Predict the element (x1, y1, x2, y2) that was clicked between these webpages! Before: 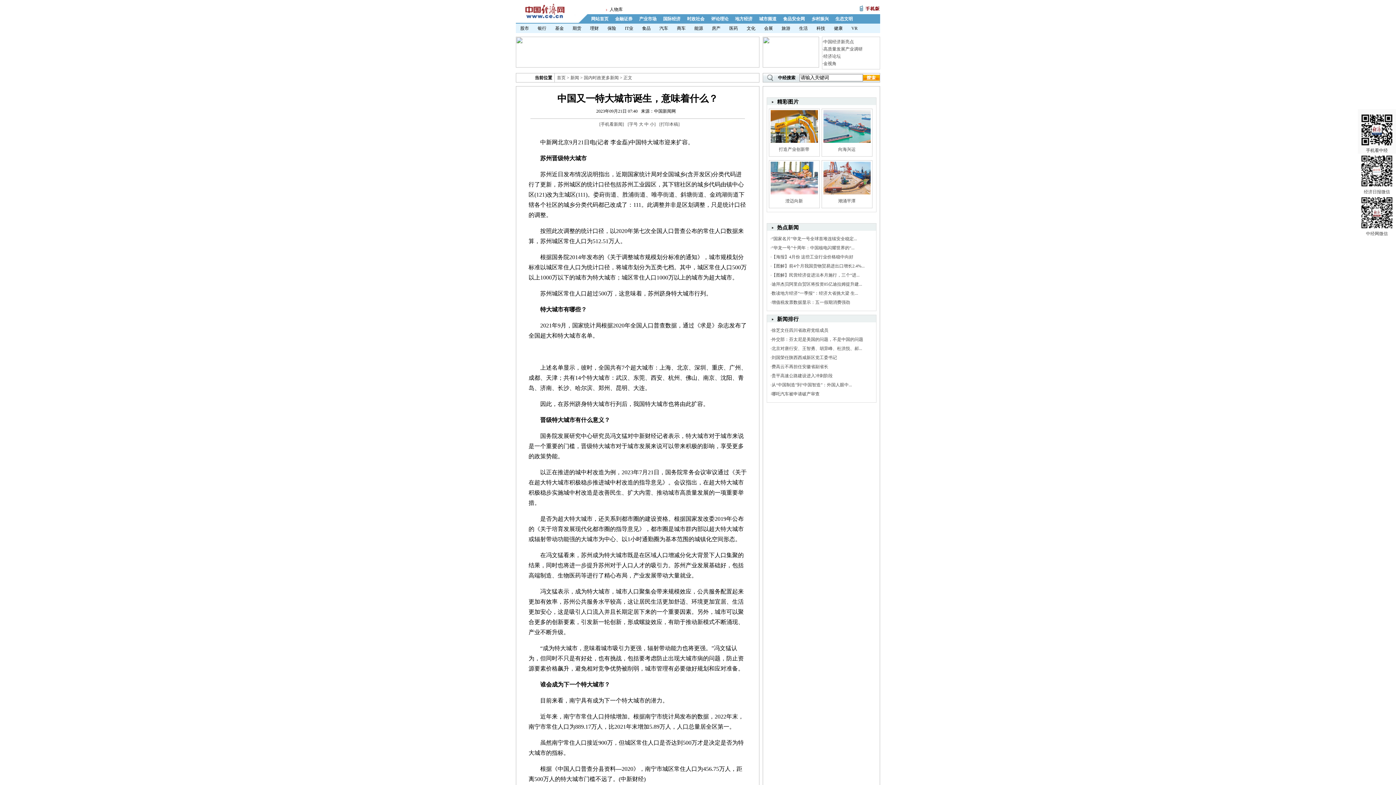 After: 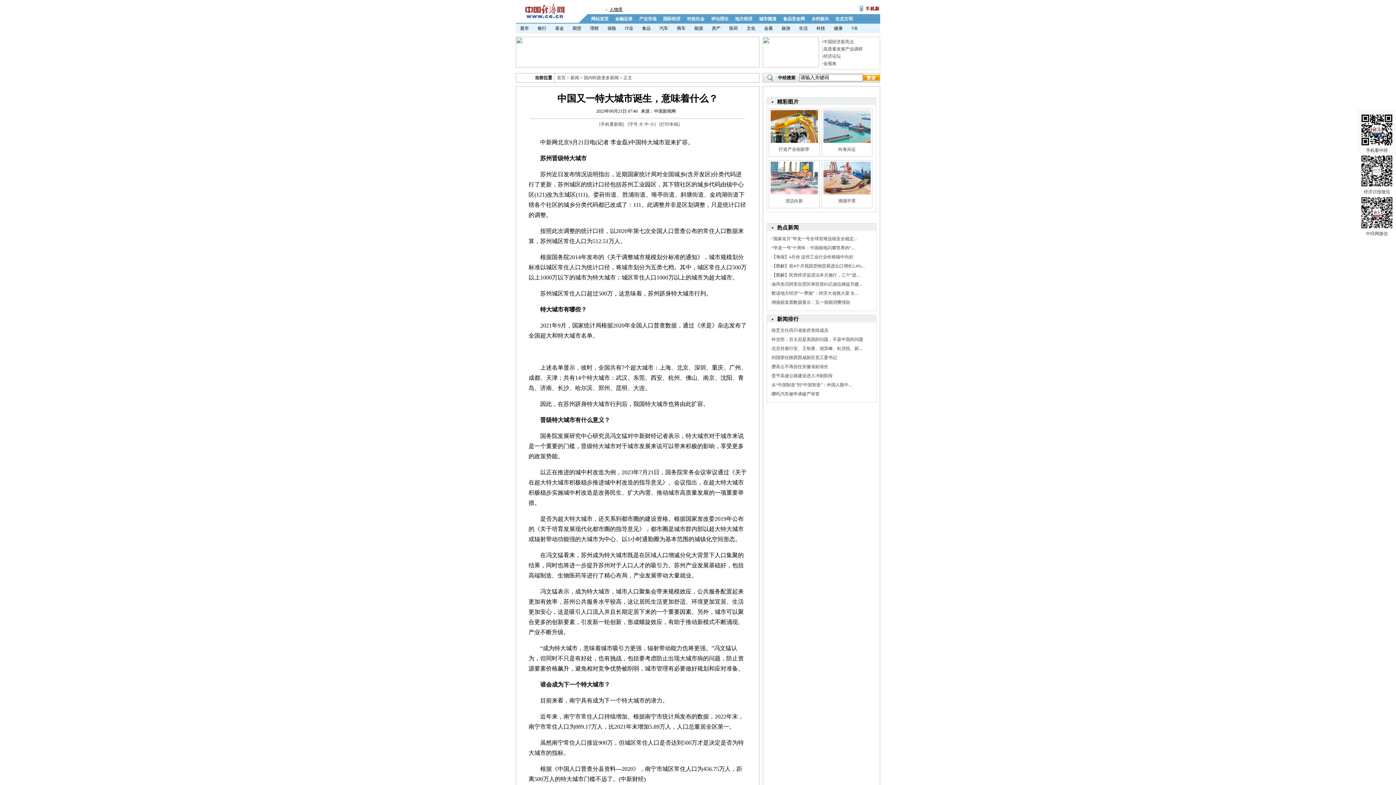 Action: bbox: (609, 6, 622, 12) label: 人物库